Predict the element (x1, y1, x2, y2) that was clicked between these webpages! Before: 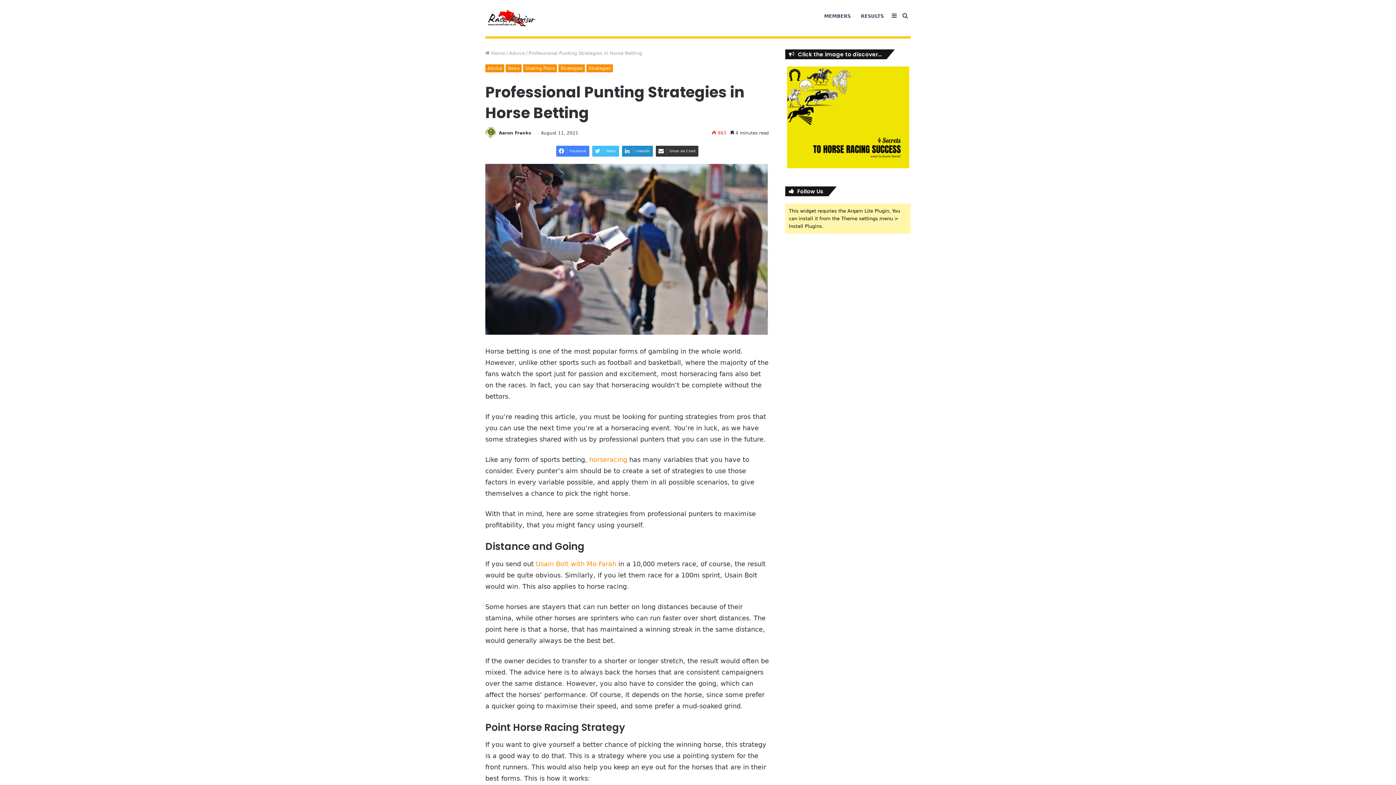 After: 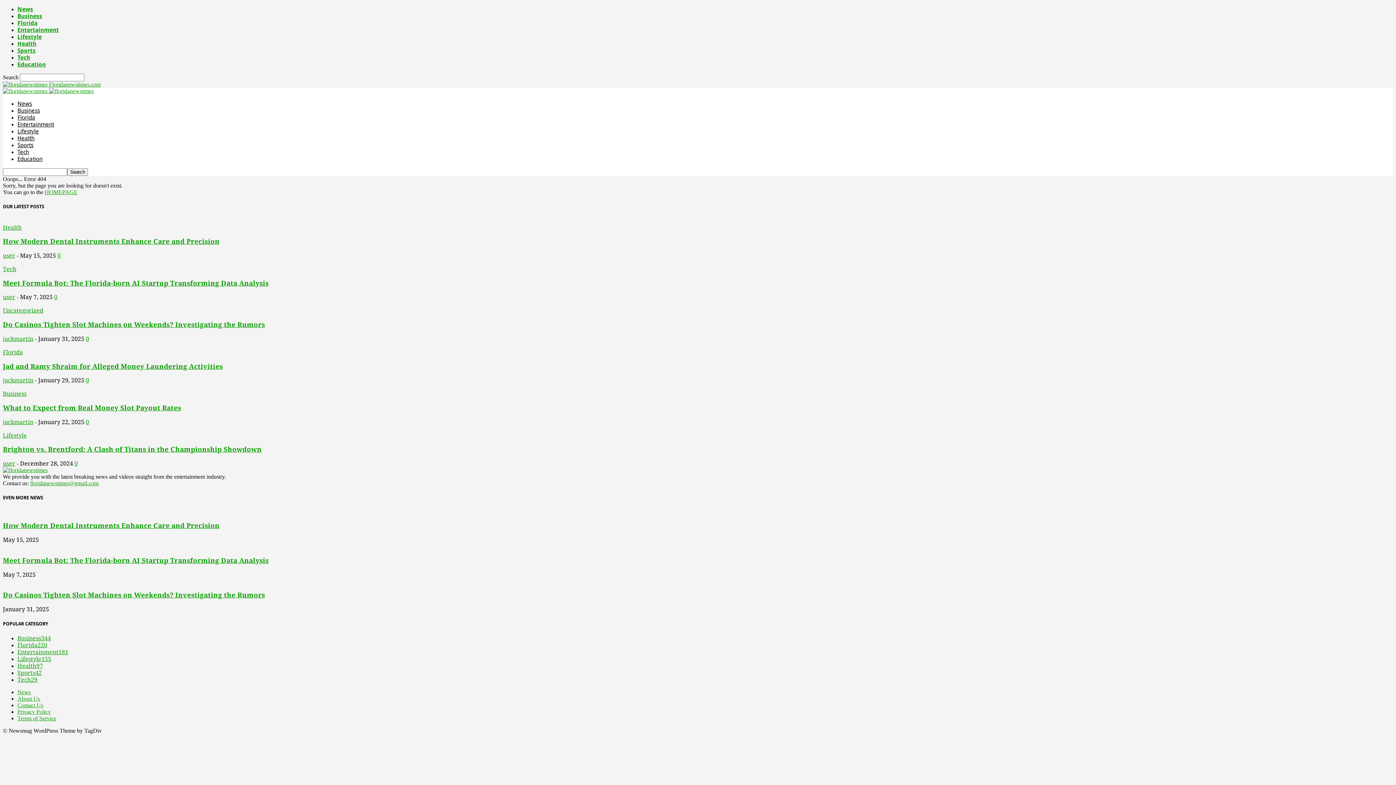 Action: label: horseracing bbox: (589, 456, 627, 463)